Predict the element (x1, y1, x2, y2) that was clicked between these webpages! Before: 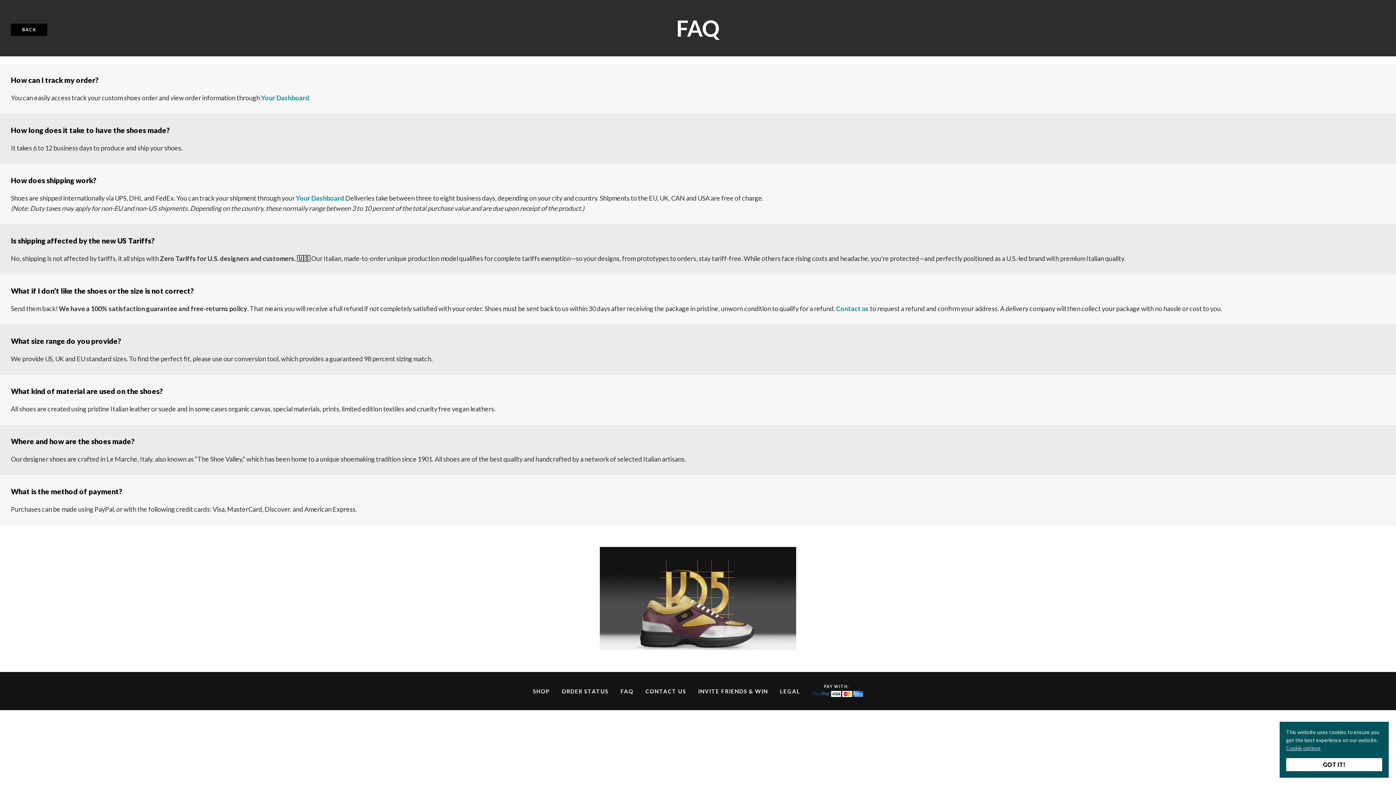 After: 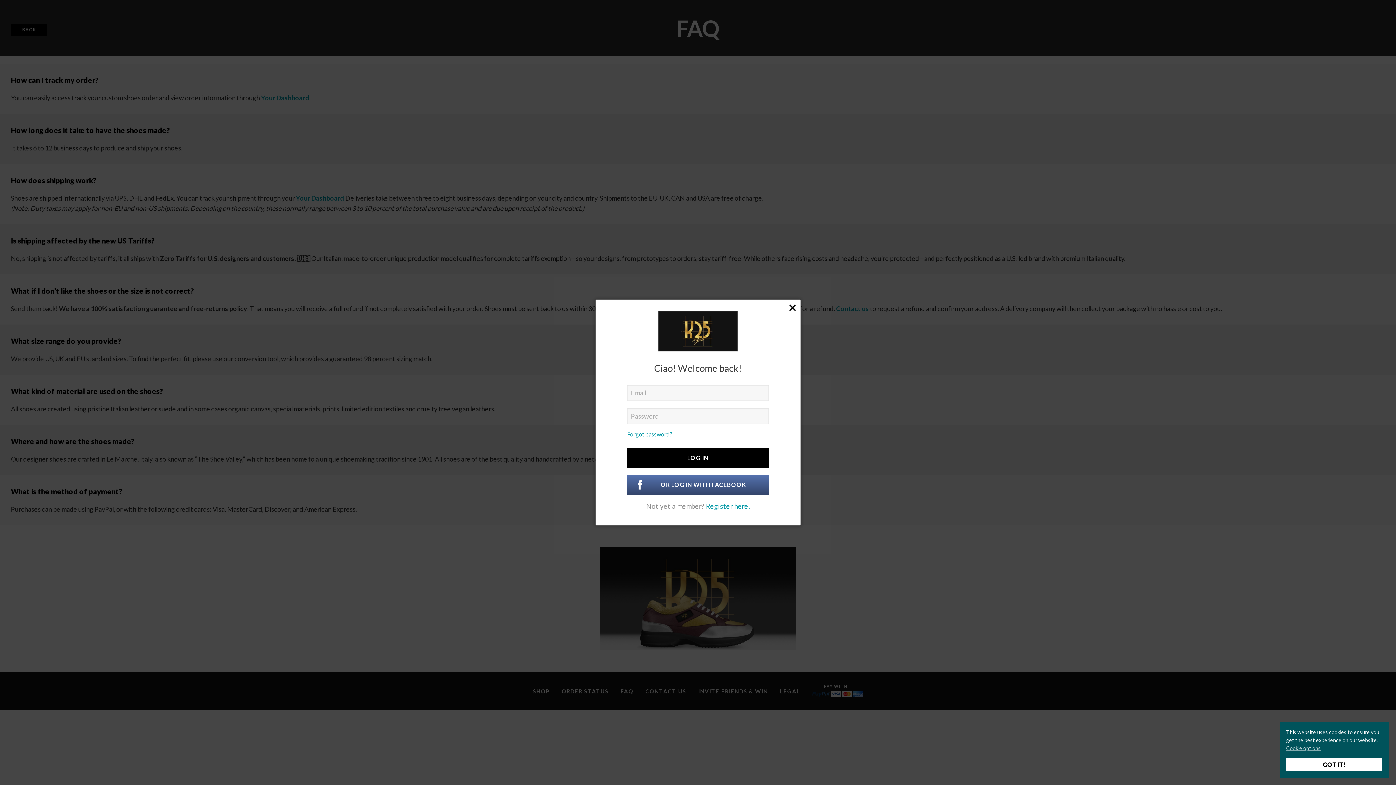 Action: label: ORDER STATUS bbox: (561, 688, 608, 694)